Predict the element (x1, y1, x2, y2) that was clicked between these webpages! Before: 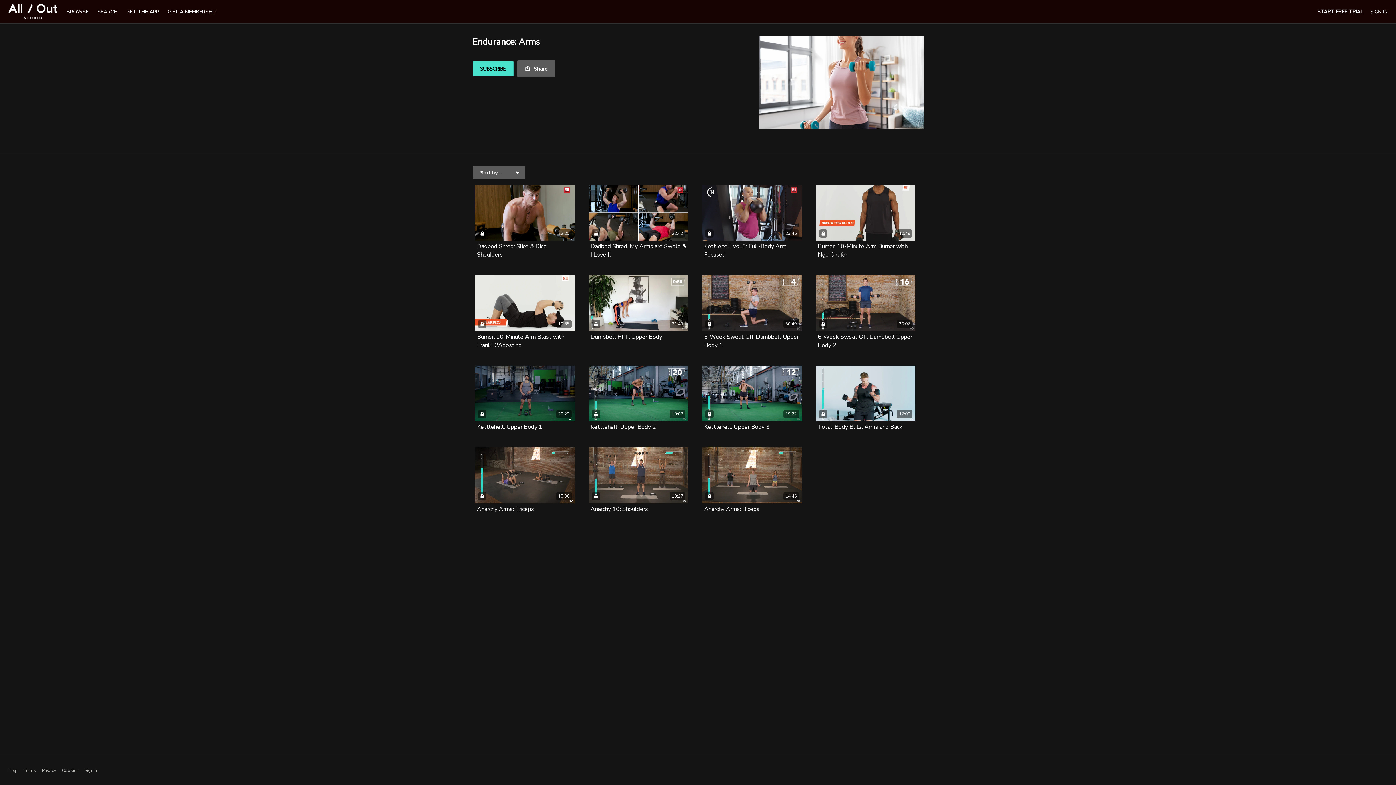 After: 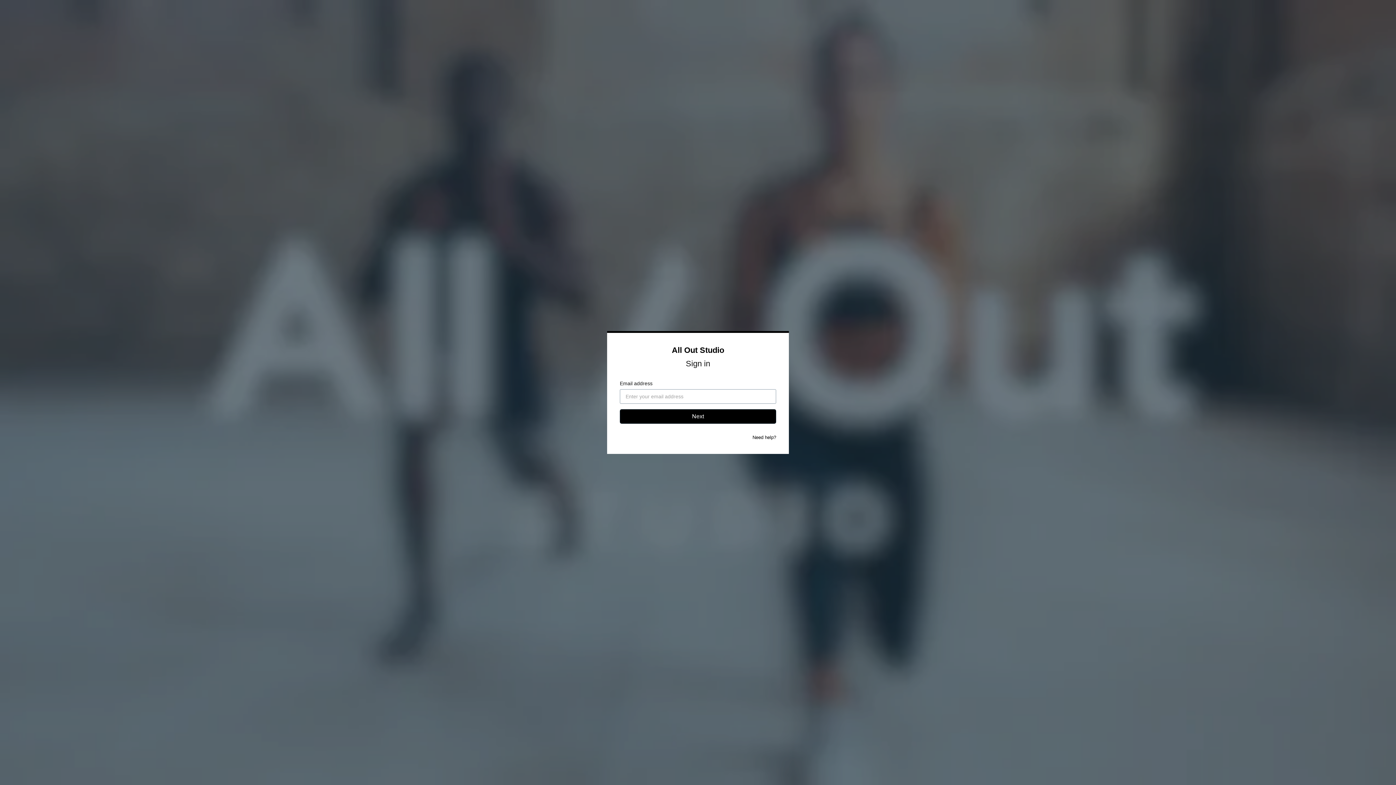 Action: label: SIGN IN bbox: (1370, 8, 1388, 14)